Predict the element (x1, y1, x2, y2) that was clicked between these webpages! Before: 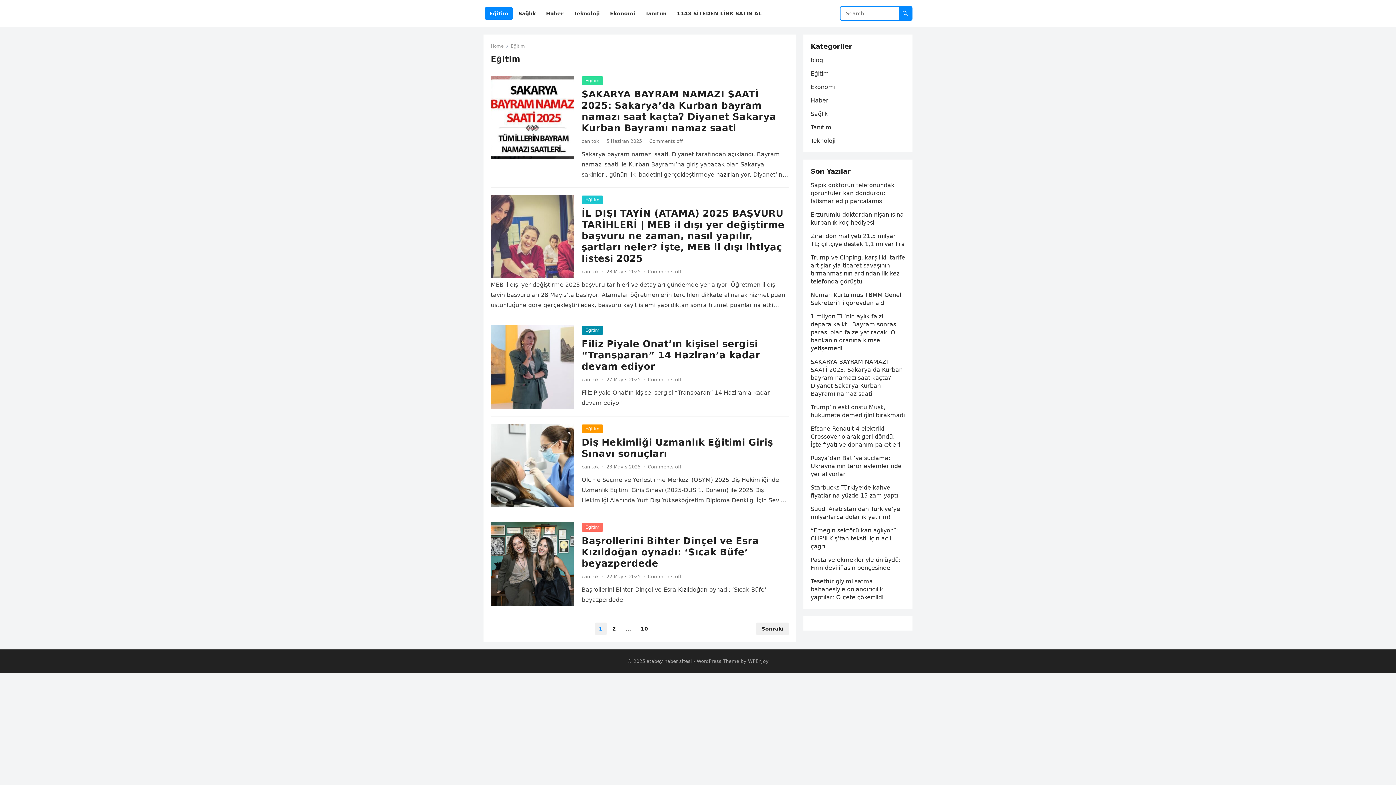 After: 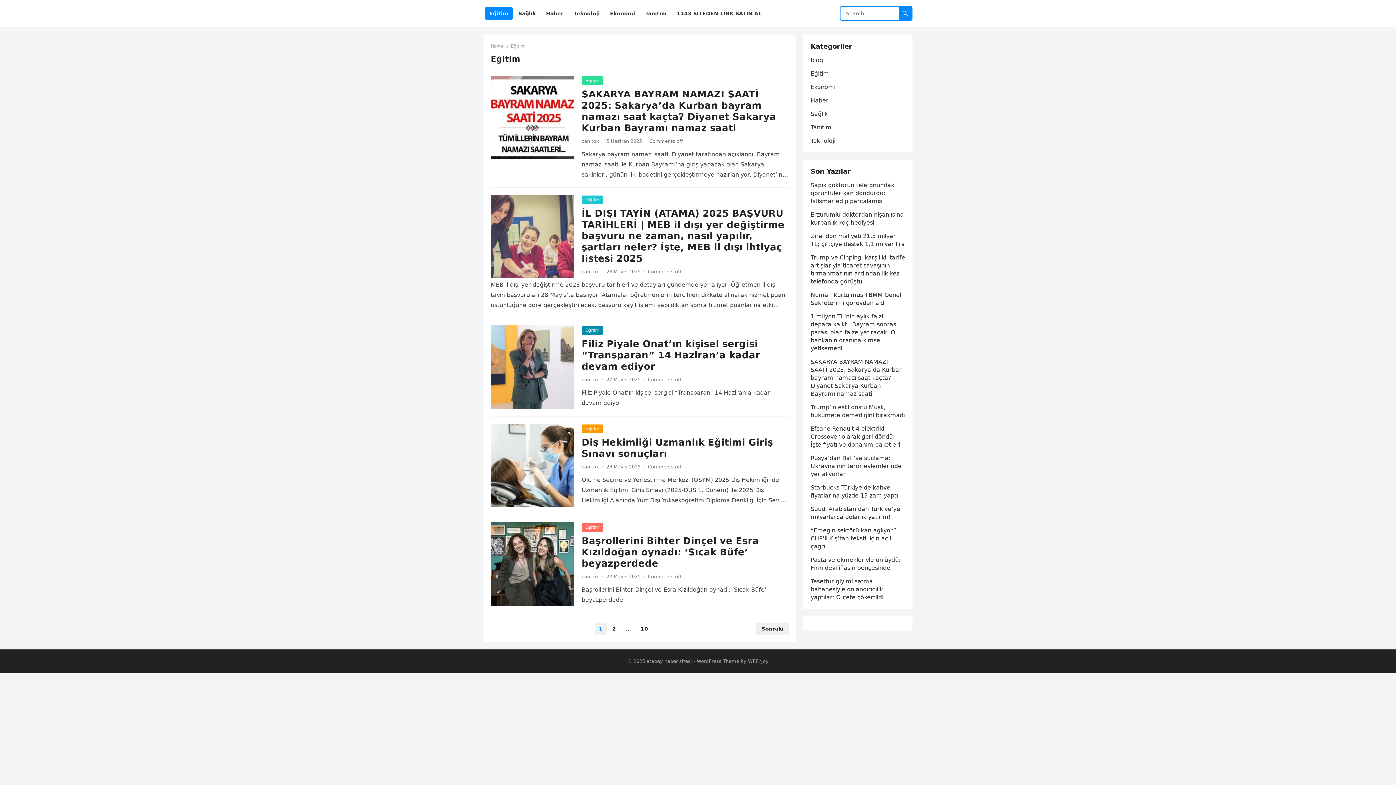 Action: bbox: (581, 76, 603, 85) label: Eğitim